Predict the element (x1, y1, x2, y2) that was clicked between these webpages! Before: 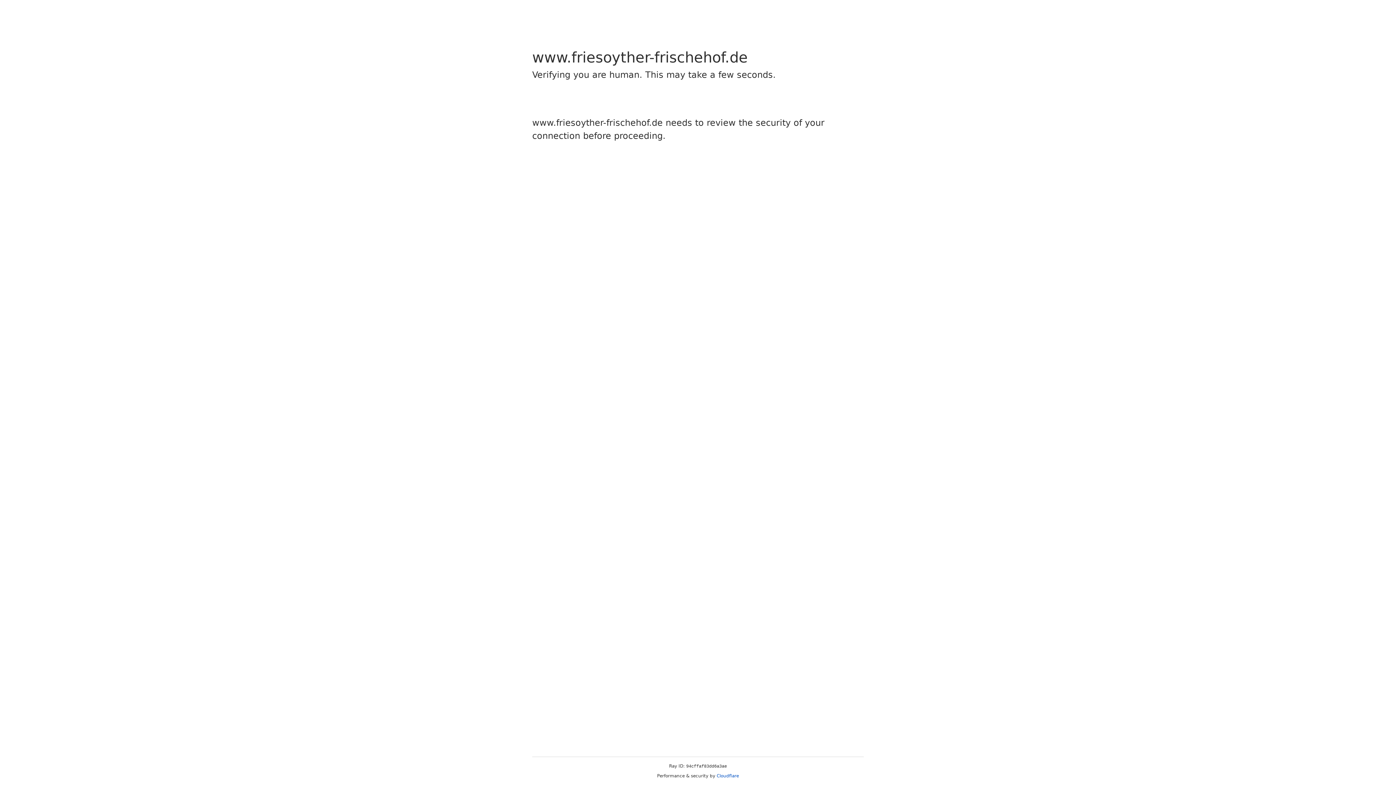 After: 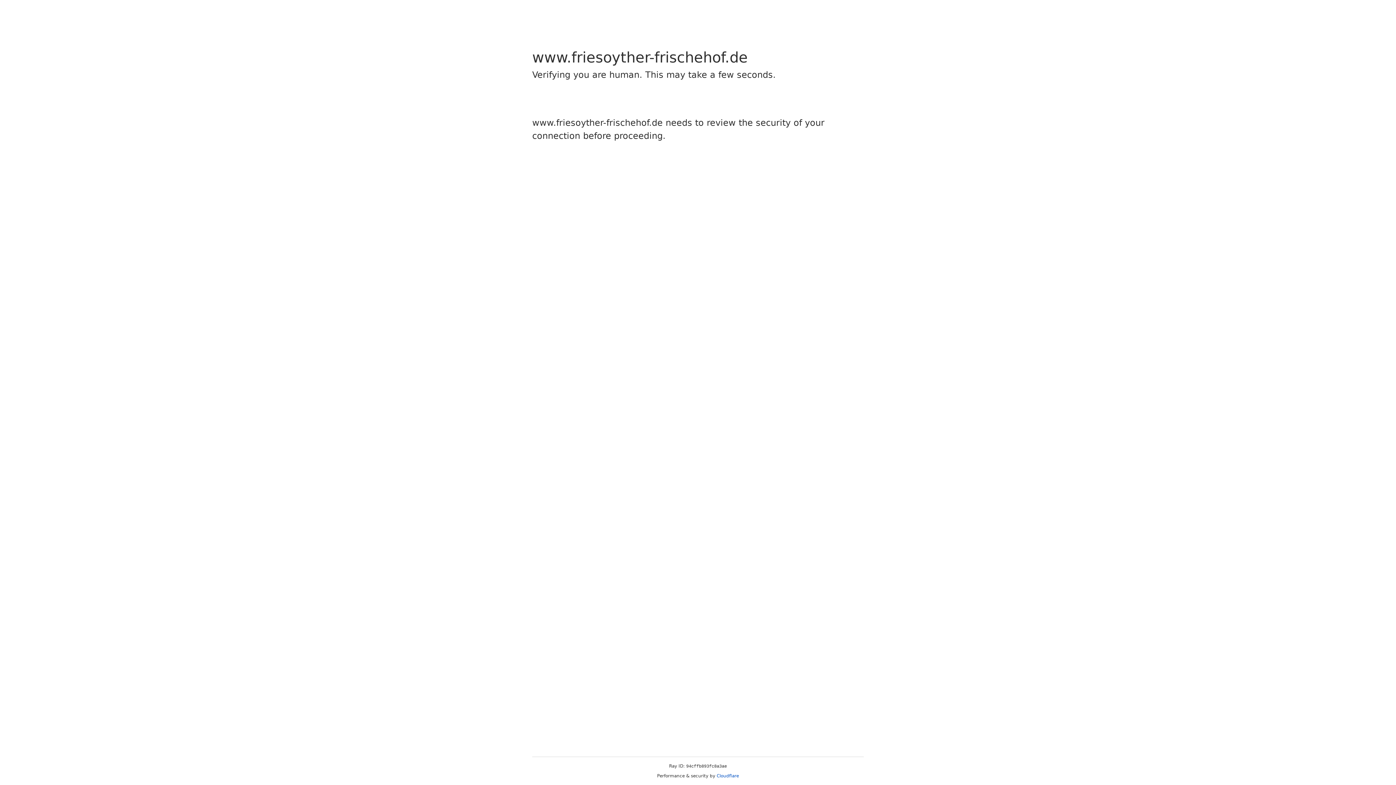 Action: bbox: (716, 773, 739, 778) label: Cloudflare